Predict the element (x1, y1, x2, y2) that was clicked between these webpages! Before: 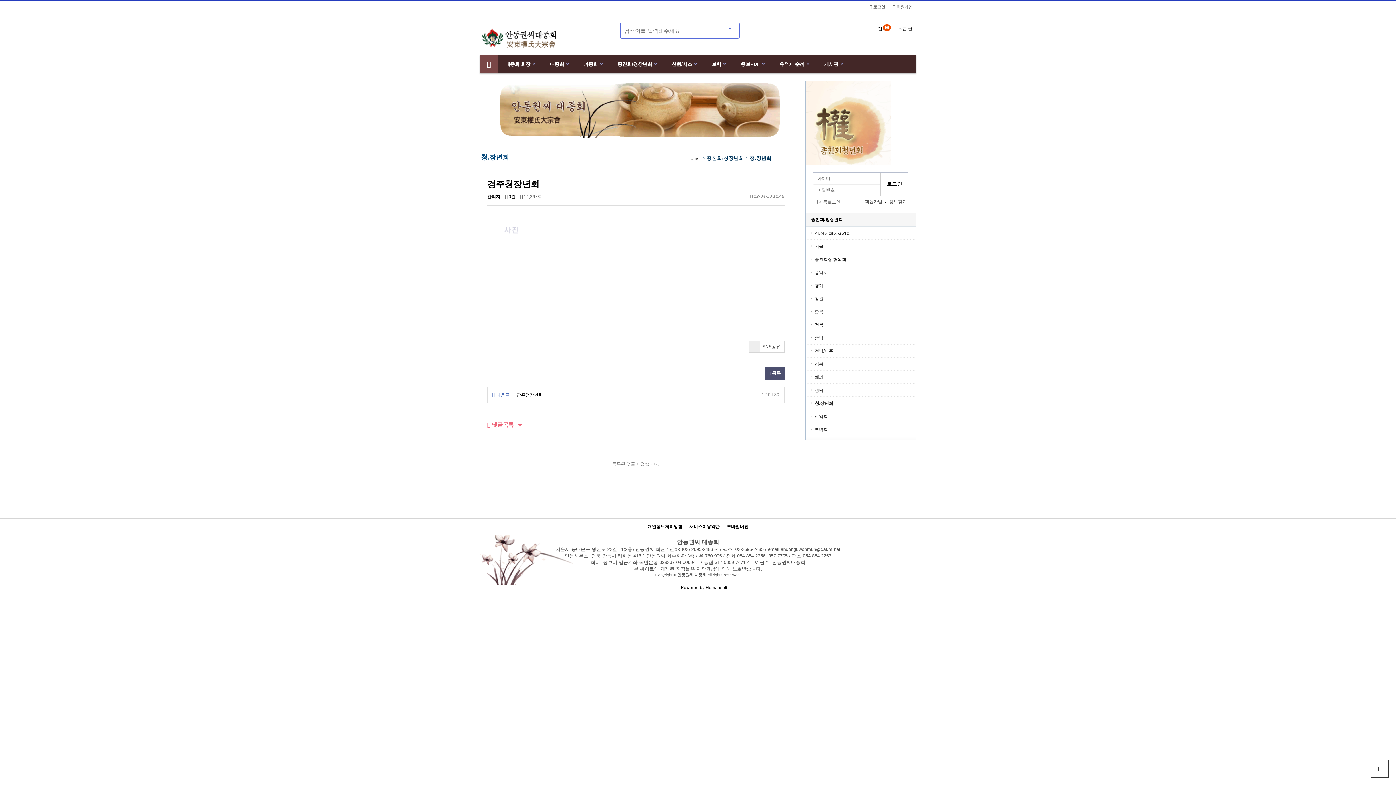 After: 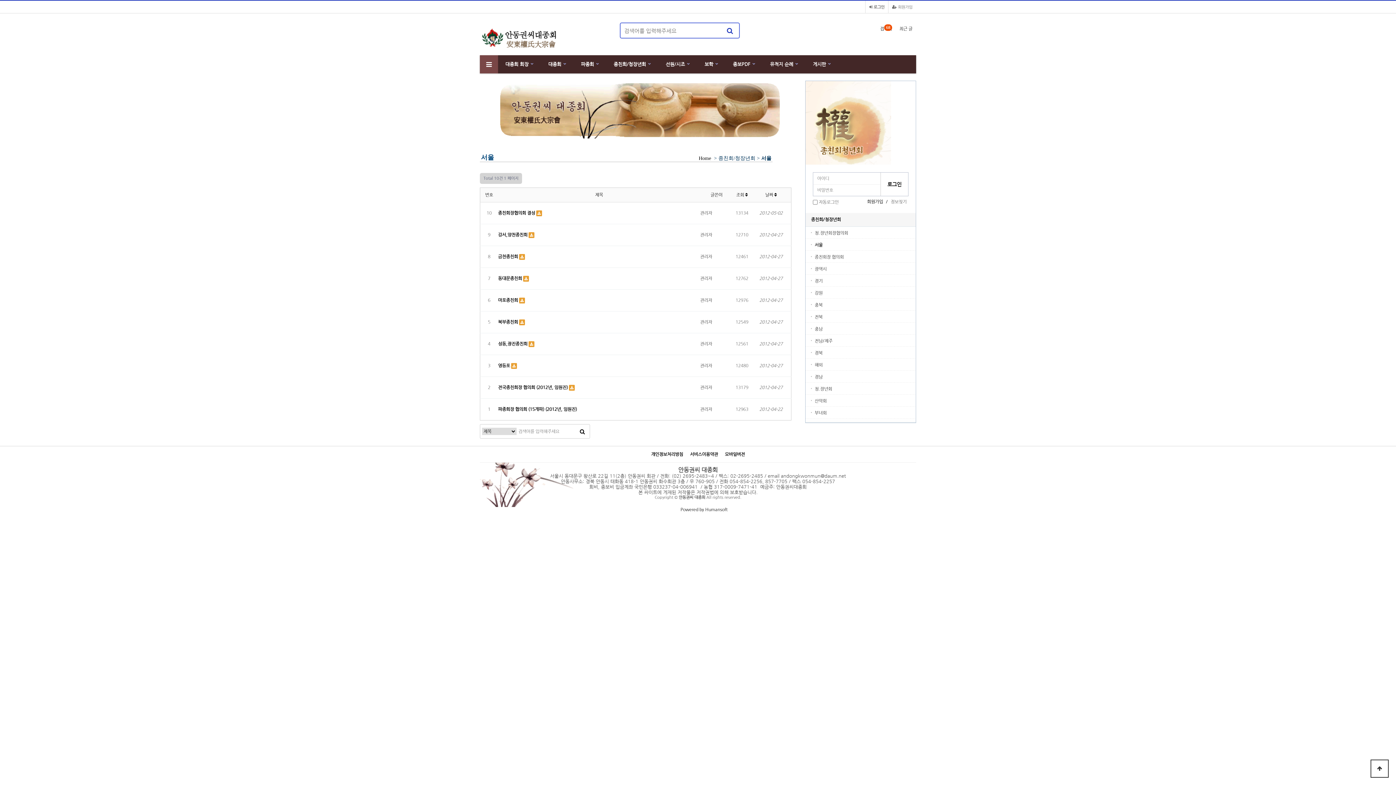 Action: bbox: (814, 243, 823, 249) label: 서울